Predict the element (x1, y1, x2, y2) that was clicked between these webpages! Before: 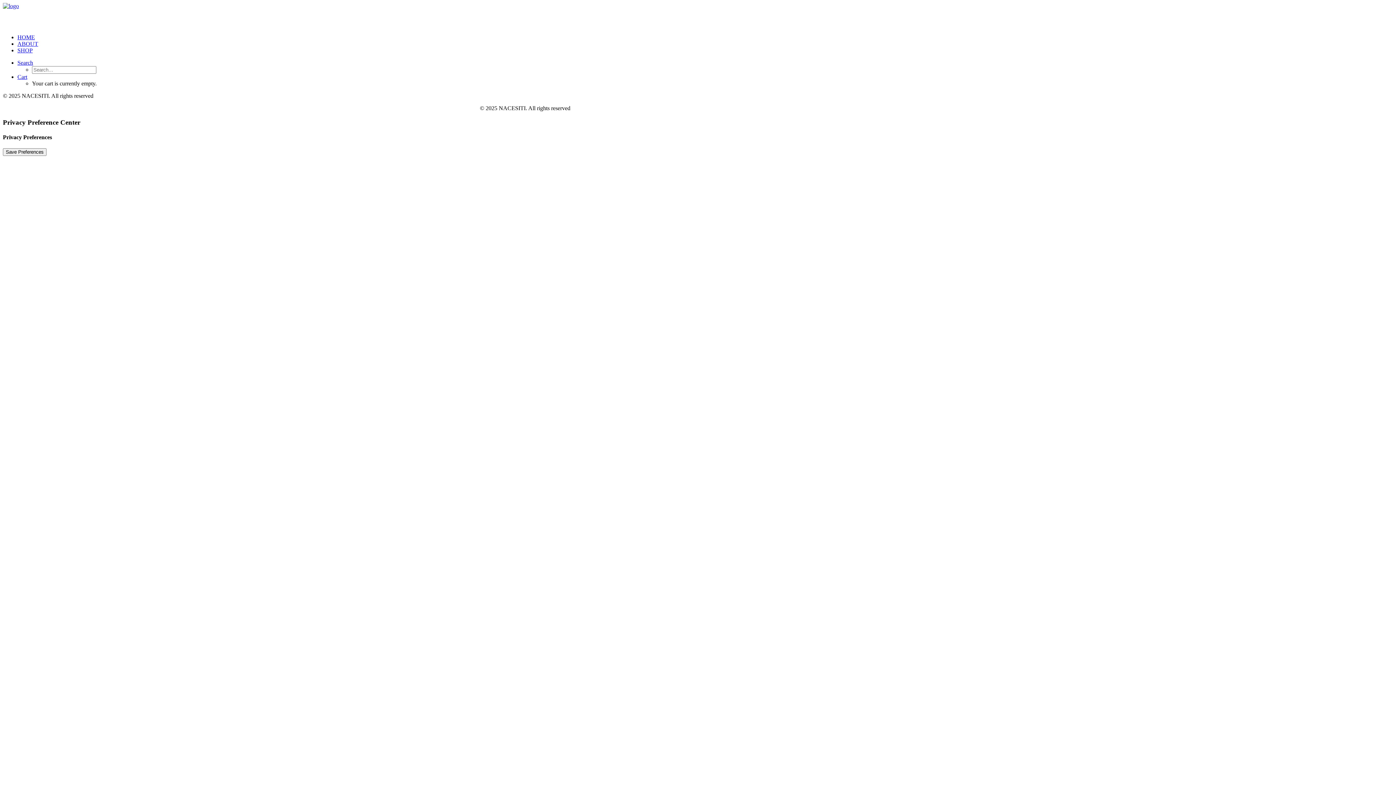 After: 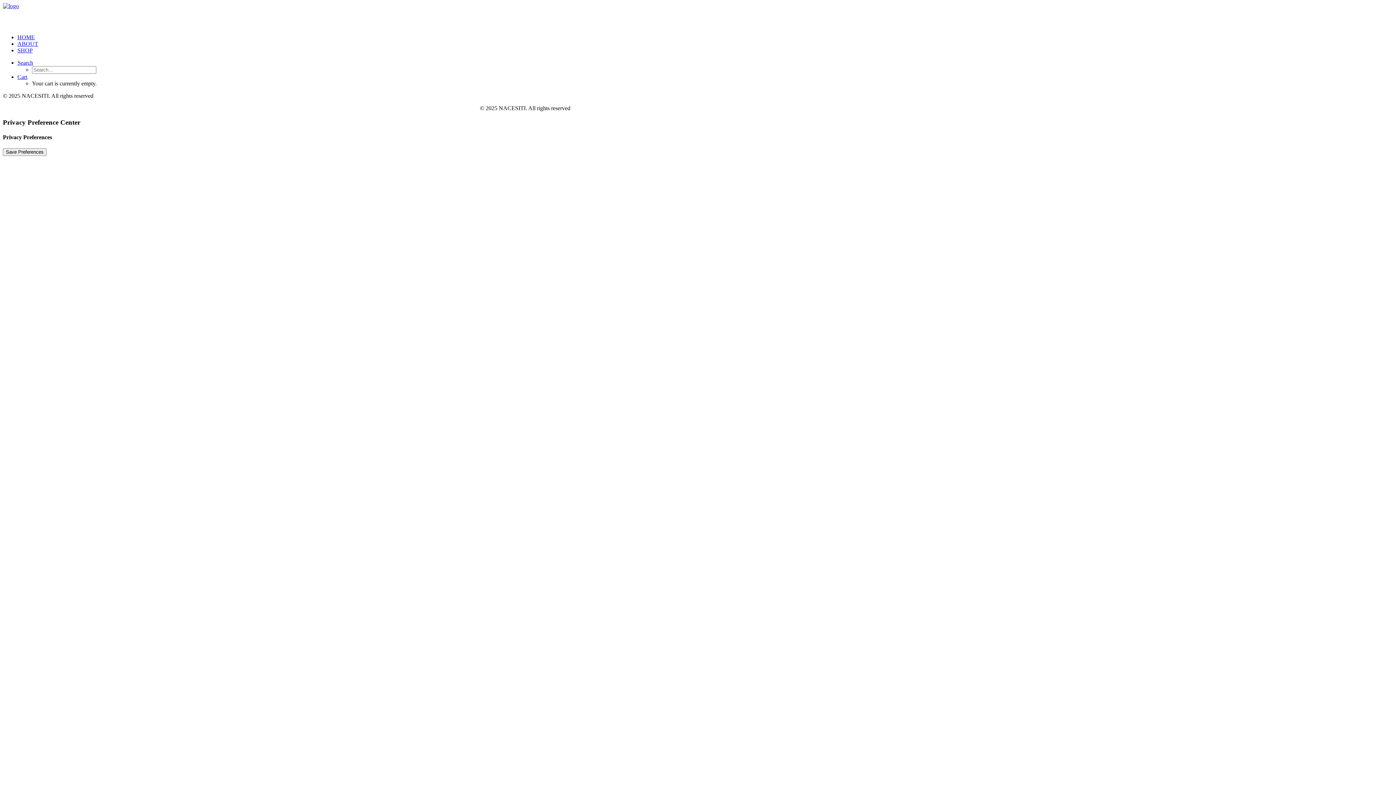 Action: label: Cart bbox: (17, 73, 27, 80)